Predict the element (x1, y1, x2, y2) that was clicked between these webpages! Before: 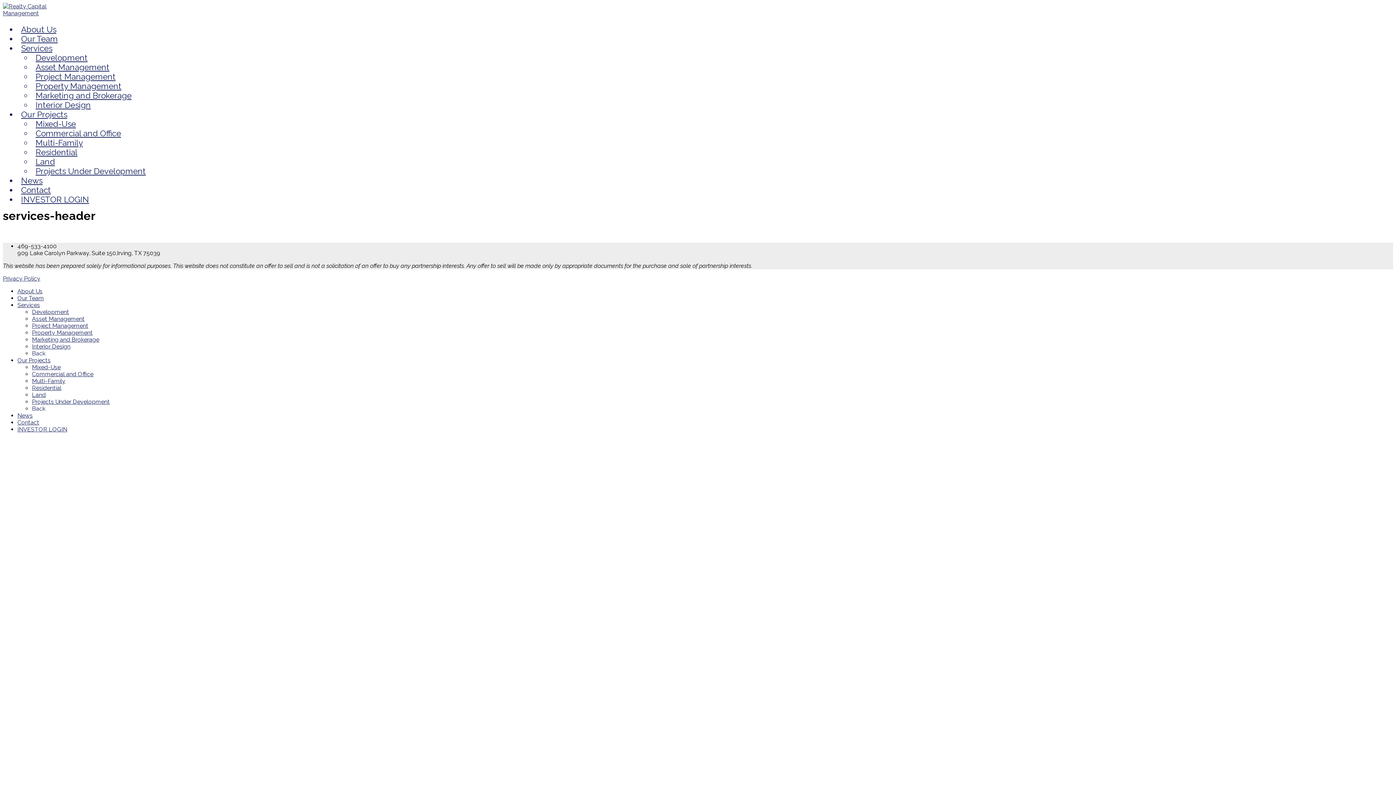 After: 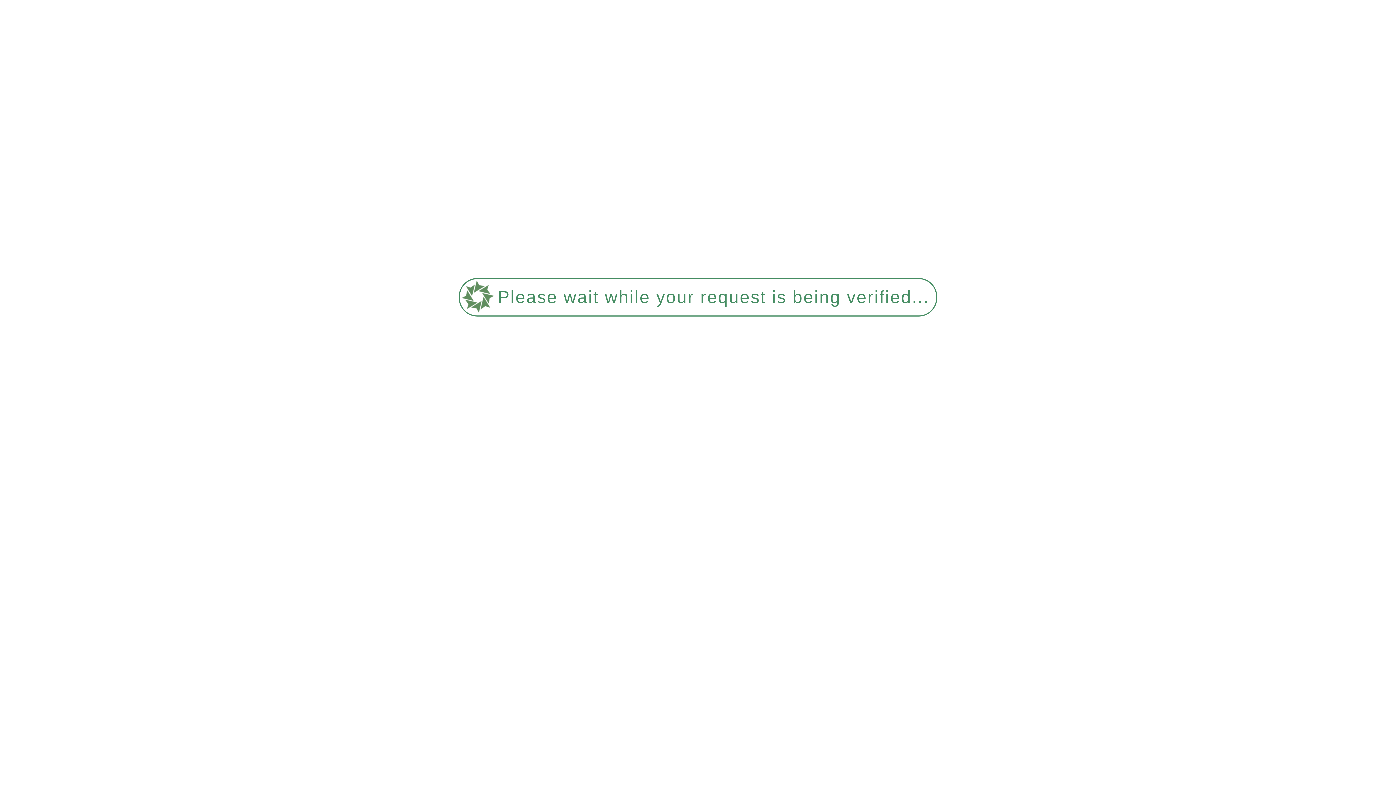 Action: label: Land bbox: (32, 391, 45, 398)